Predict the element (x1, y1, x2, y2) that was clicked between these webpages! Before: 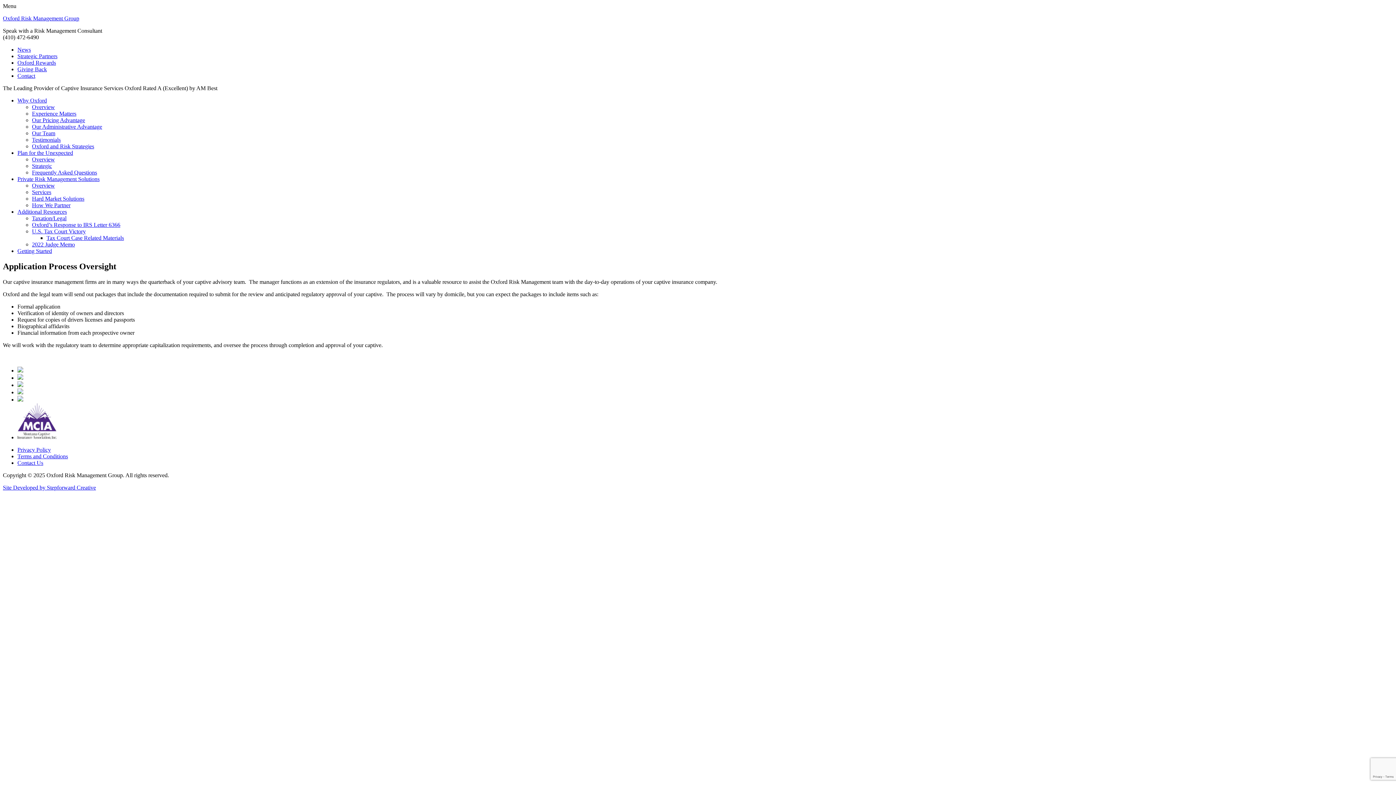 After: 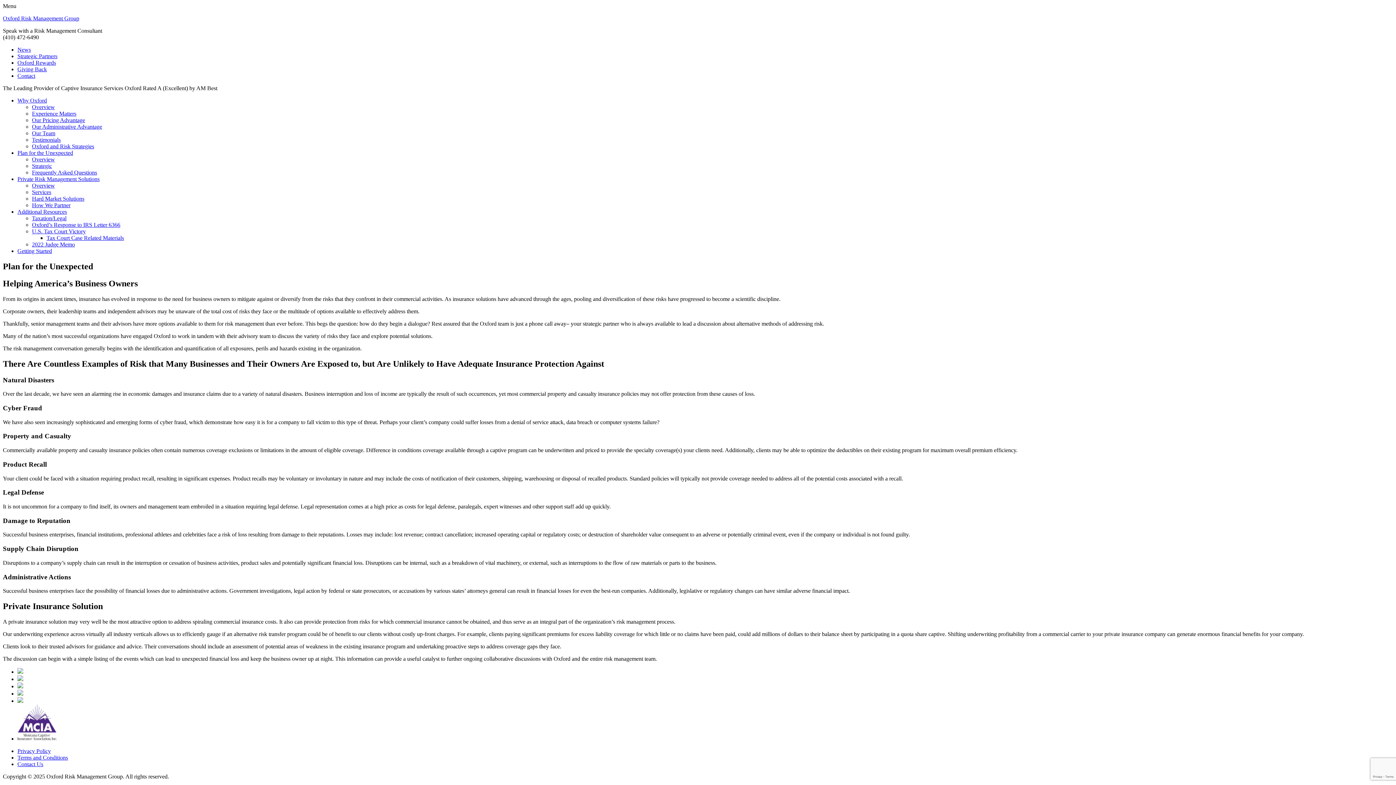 Action: label: Plan for the Unexpected bbox: (17, 149, 73, 156)